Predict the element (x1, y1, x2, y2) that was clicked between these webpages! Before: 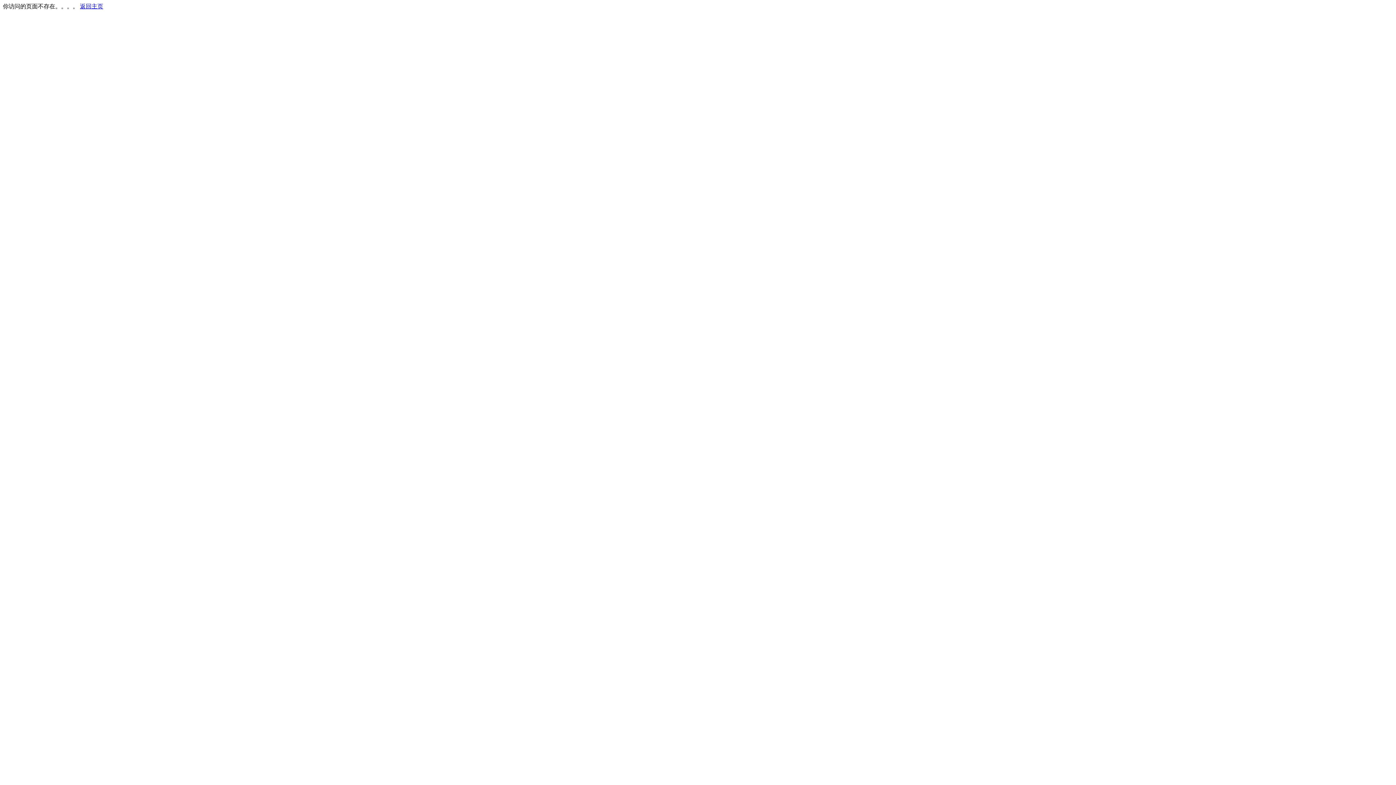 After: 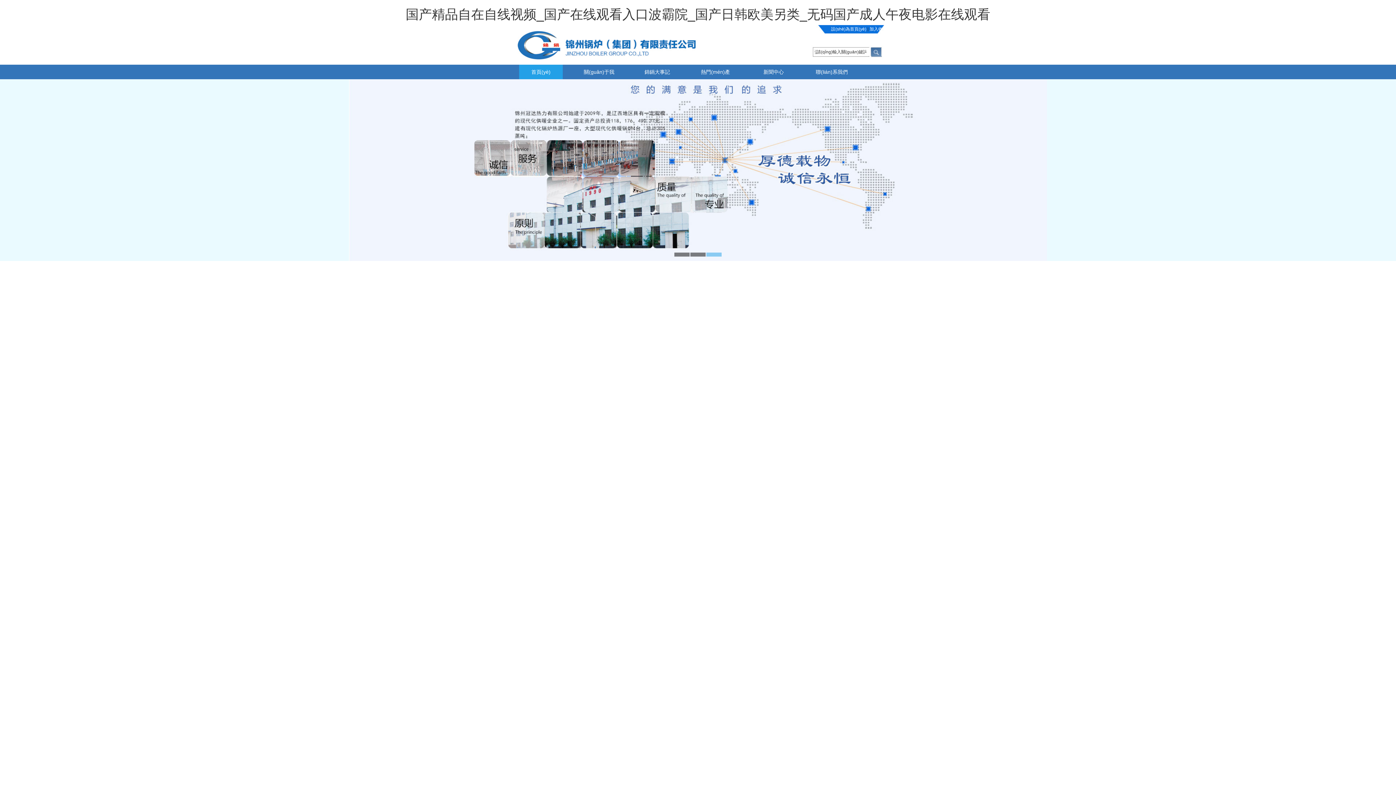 Action: bbox: (80, 3, 103, 9) label: 返回主页